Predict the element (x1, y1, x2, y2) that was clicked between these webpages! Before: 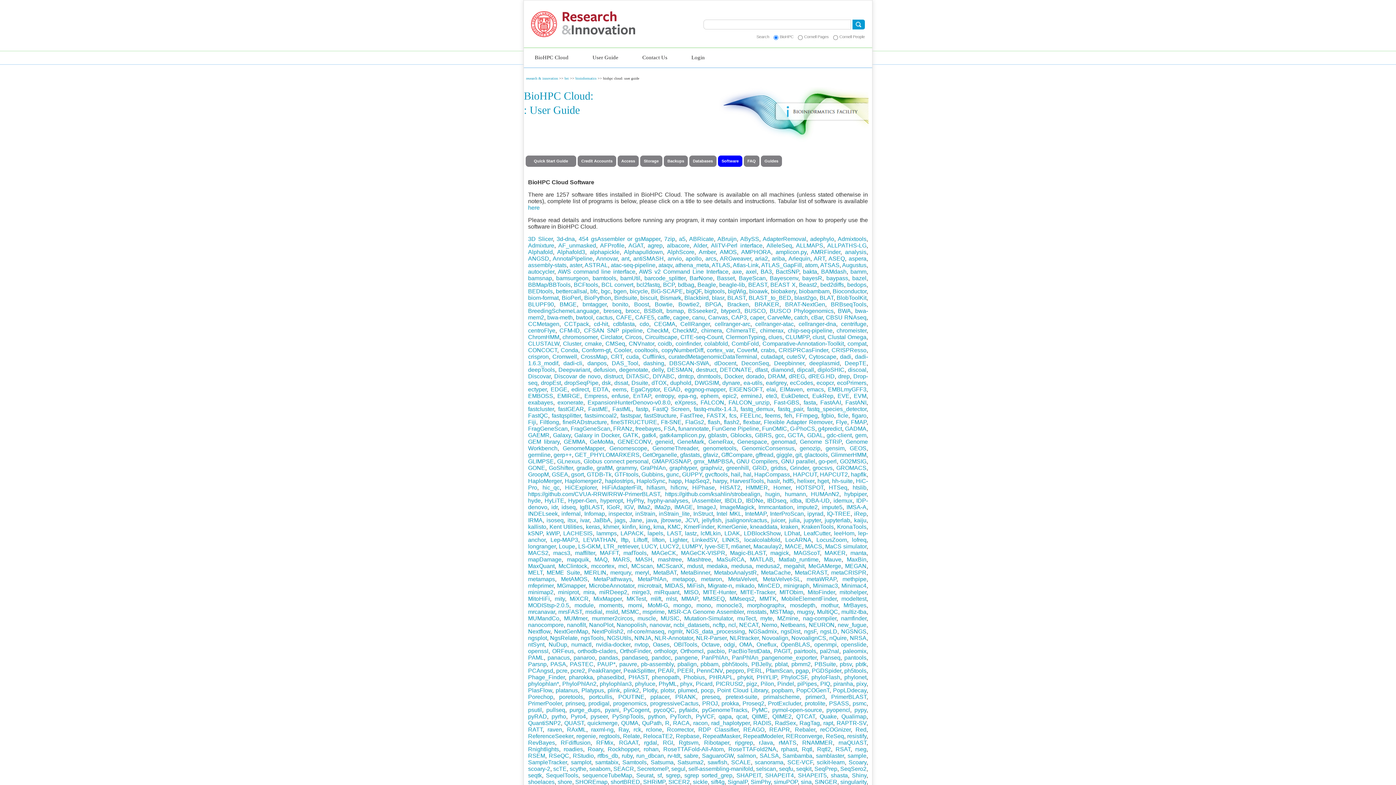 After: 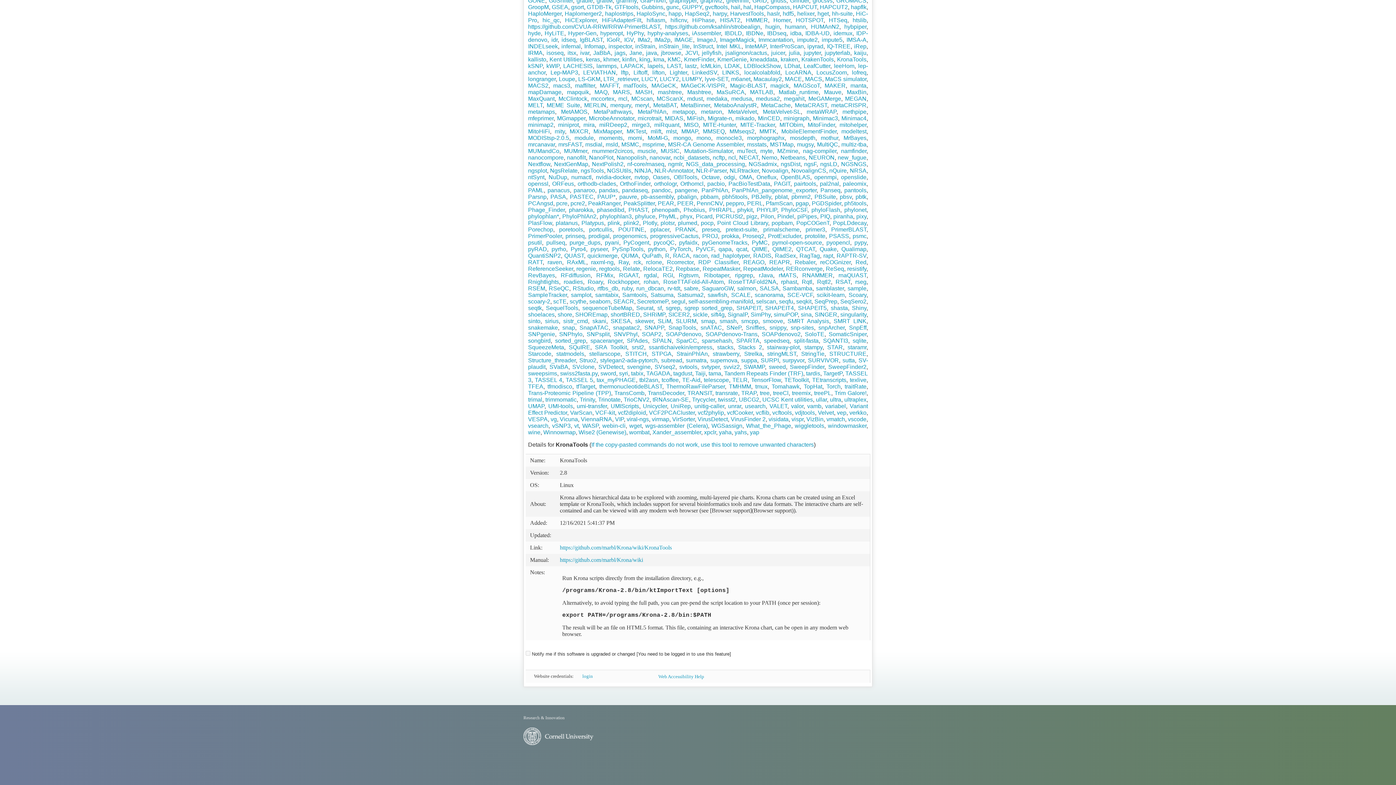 Action: bbox: (837, 524, 866, 530) label: KronaTools